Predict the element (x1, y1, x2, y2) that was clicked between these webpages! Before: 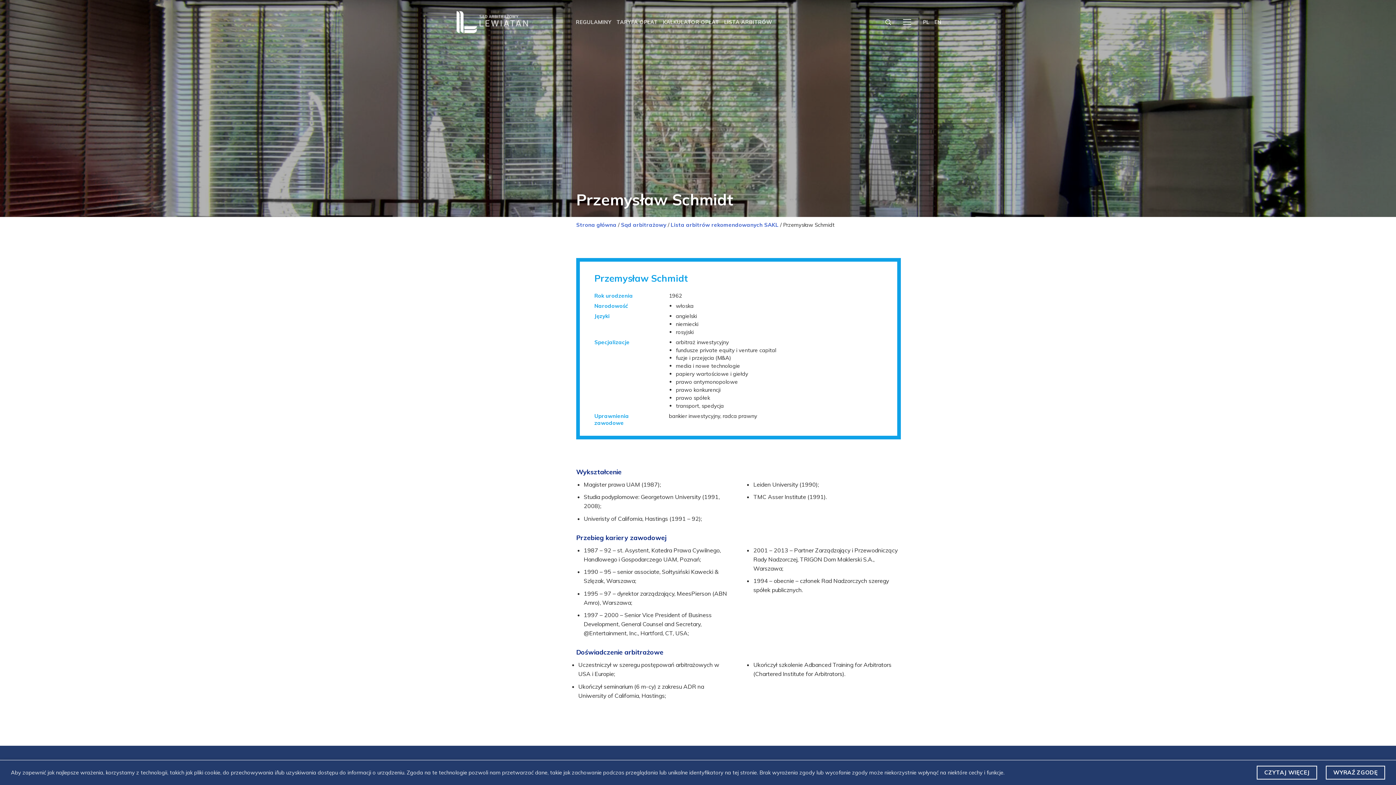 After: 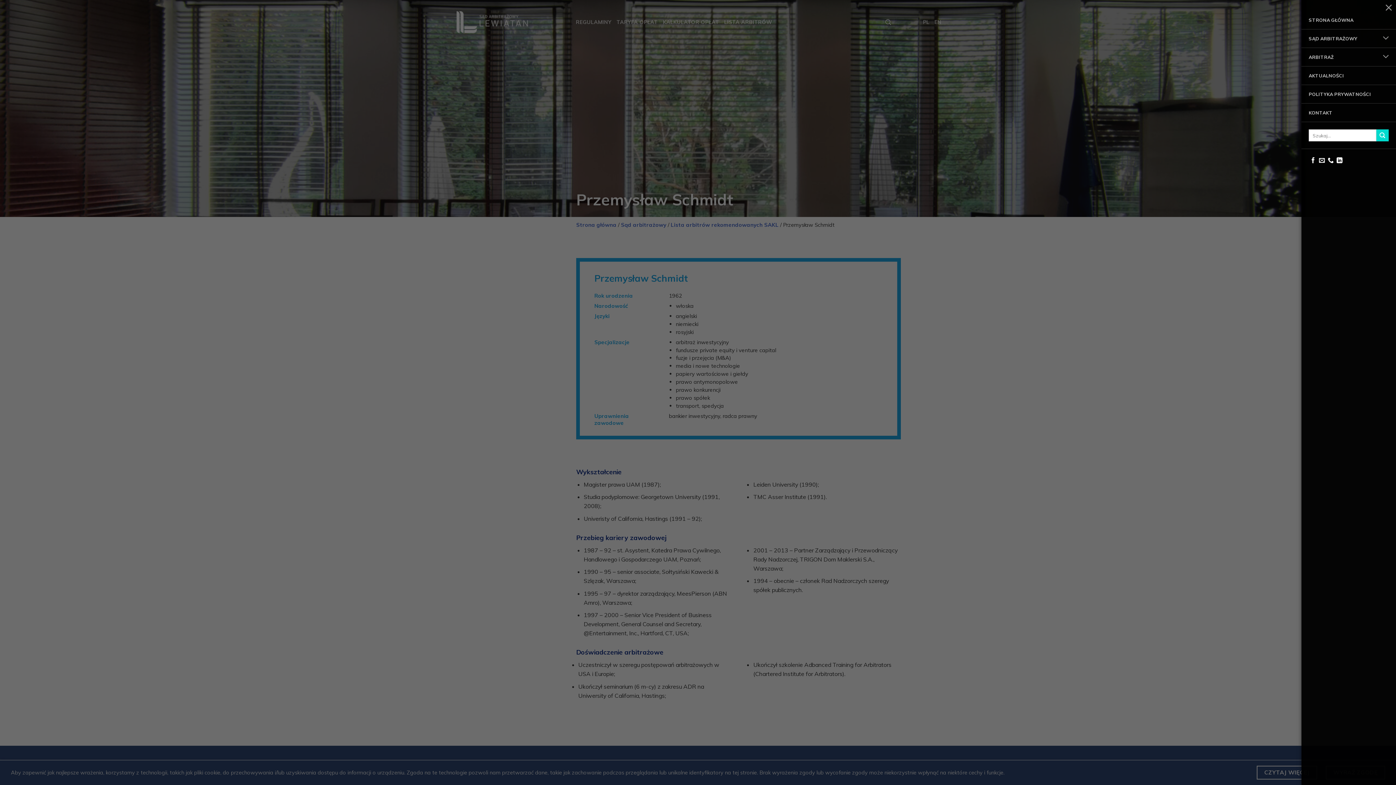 Action: label: Menu bbox: (902, 12, 912, 31)